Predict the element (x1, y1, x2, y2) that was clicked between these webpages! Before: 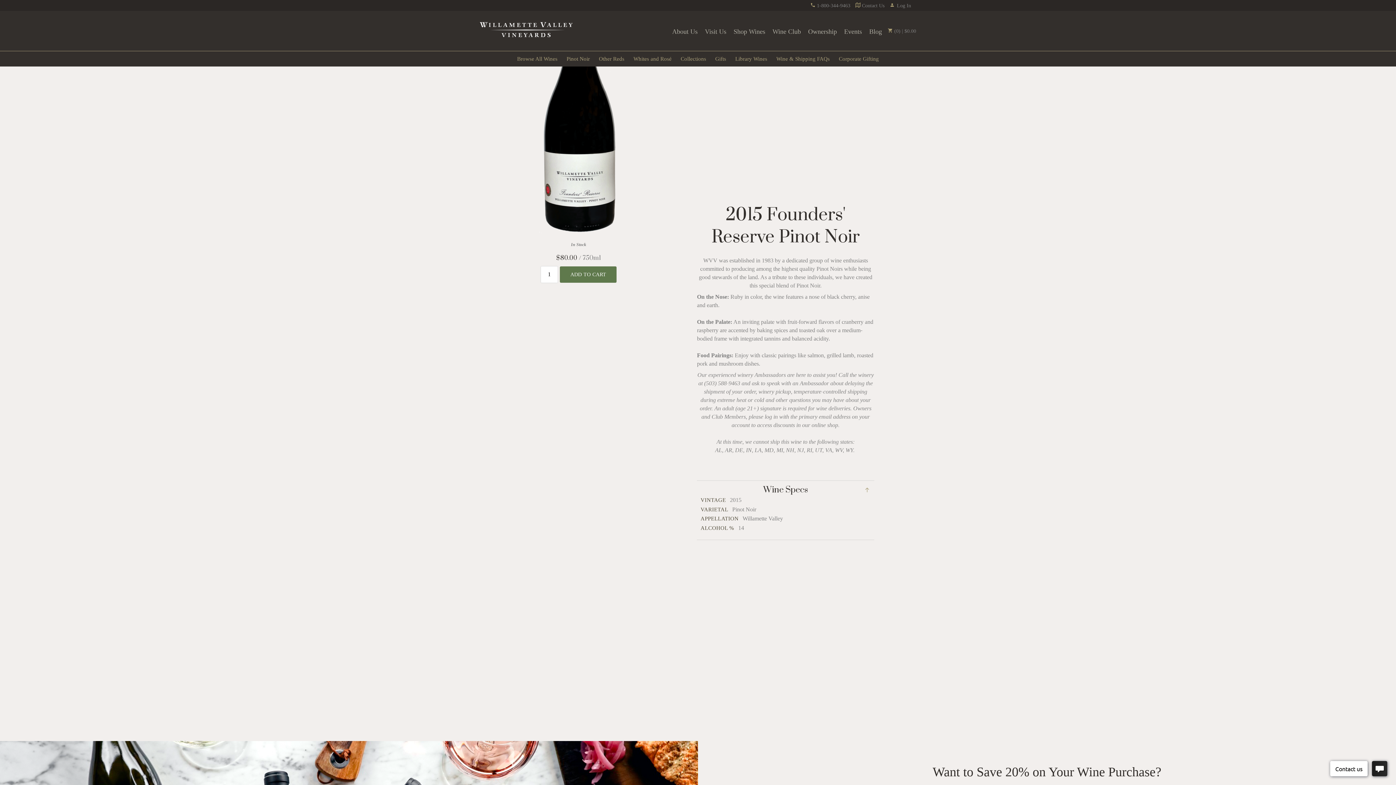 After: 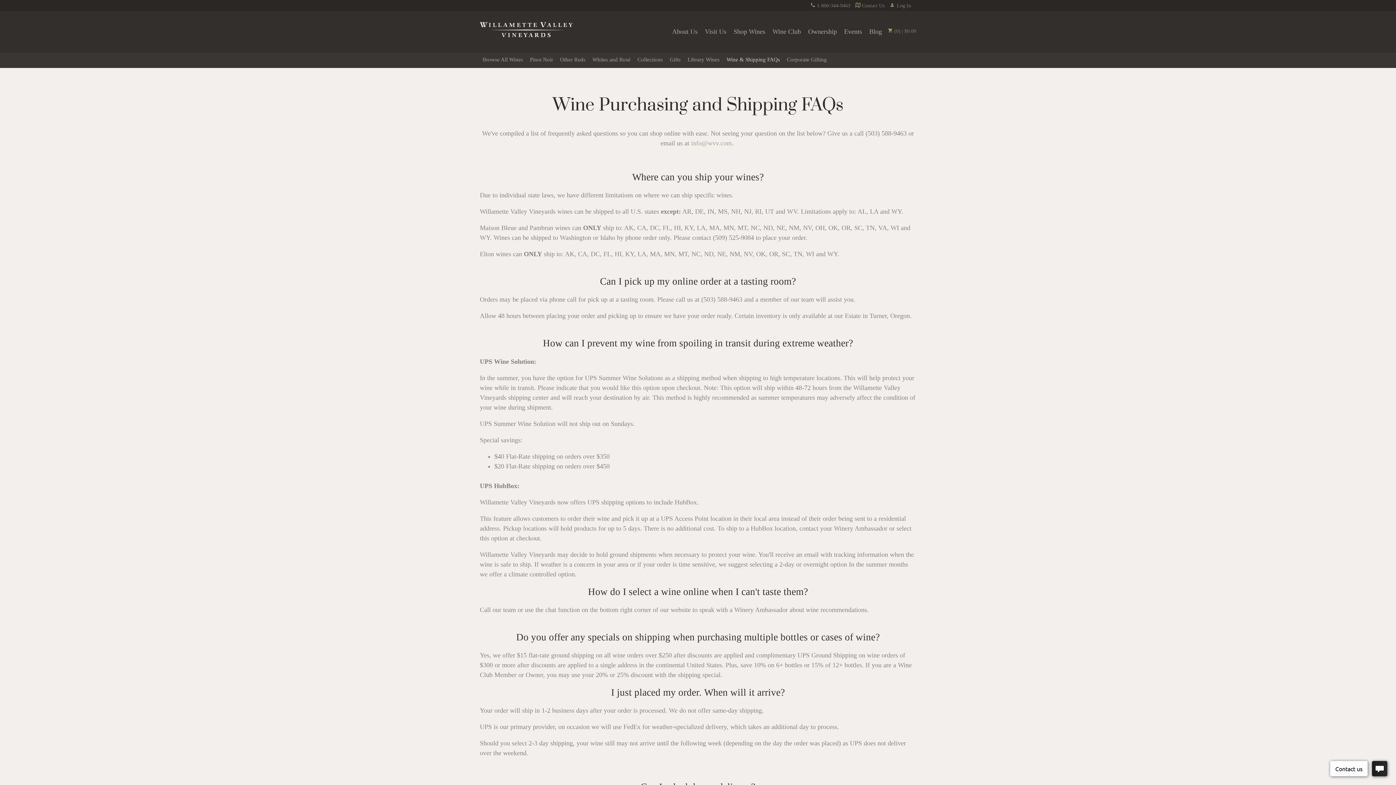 Action: label: Wine & Shipping FAQs bbox: (776, 56, 830, 61)